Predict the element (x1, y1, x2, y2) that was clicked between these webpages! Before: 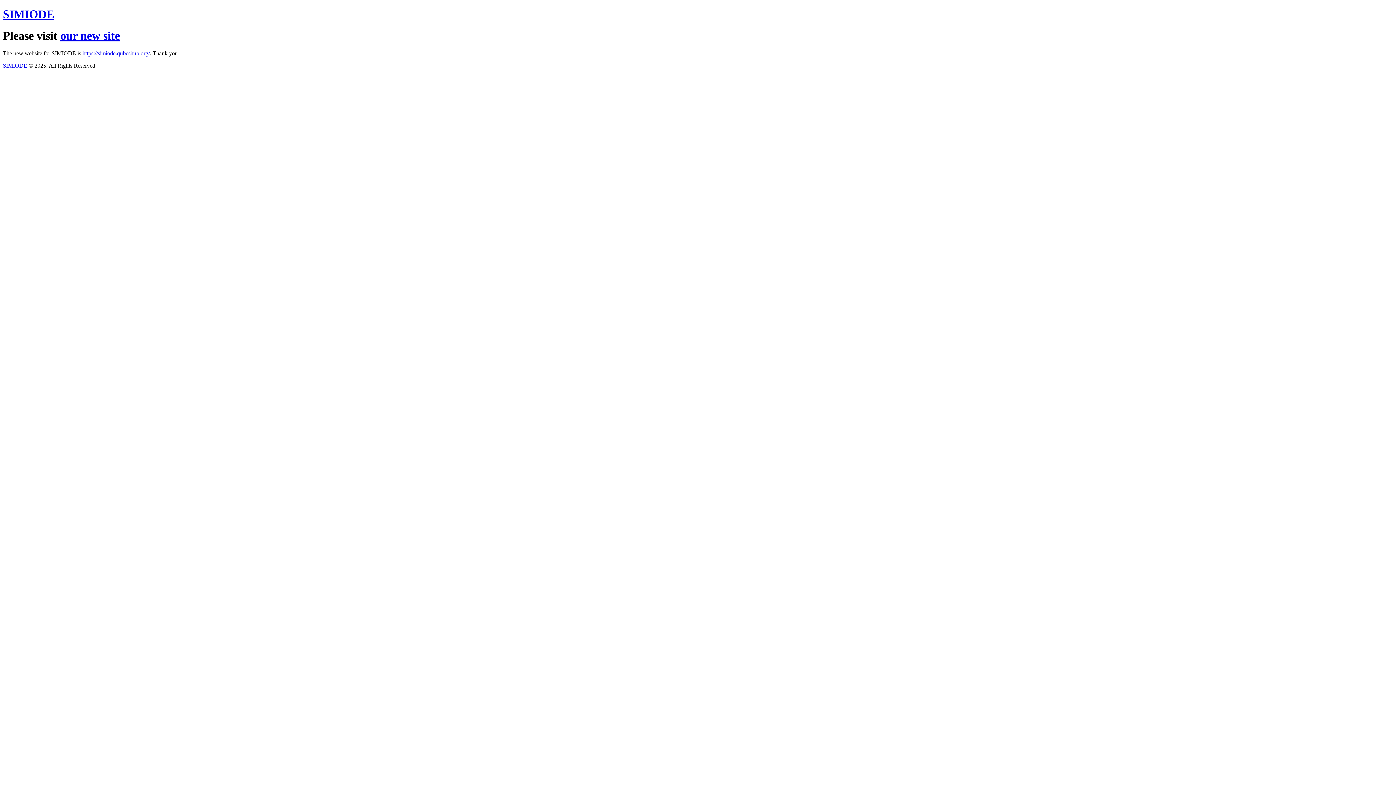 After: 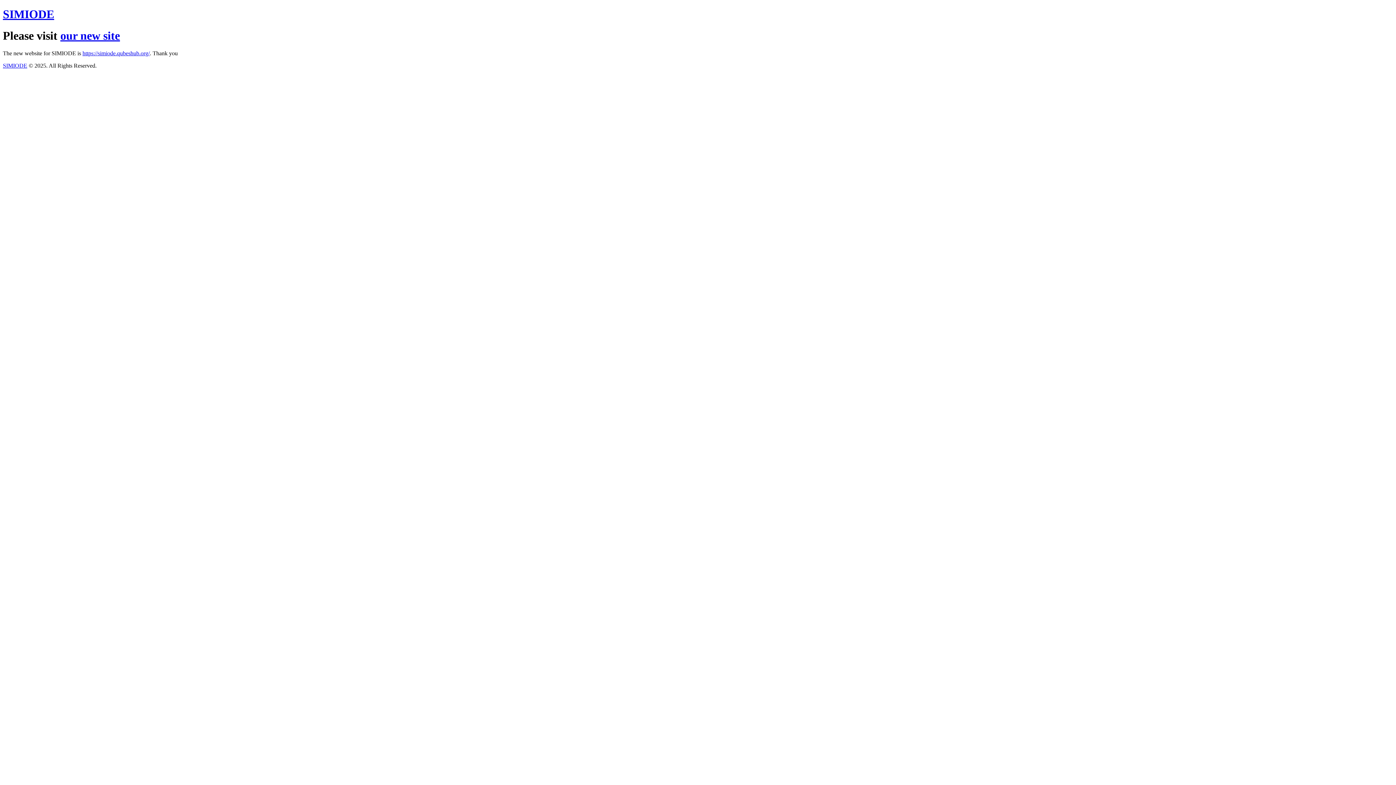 Action: label: SIMIODE bbox: (2, 62, 27, 68)